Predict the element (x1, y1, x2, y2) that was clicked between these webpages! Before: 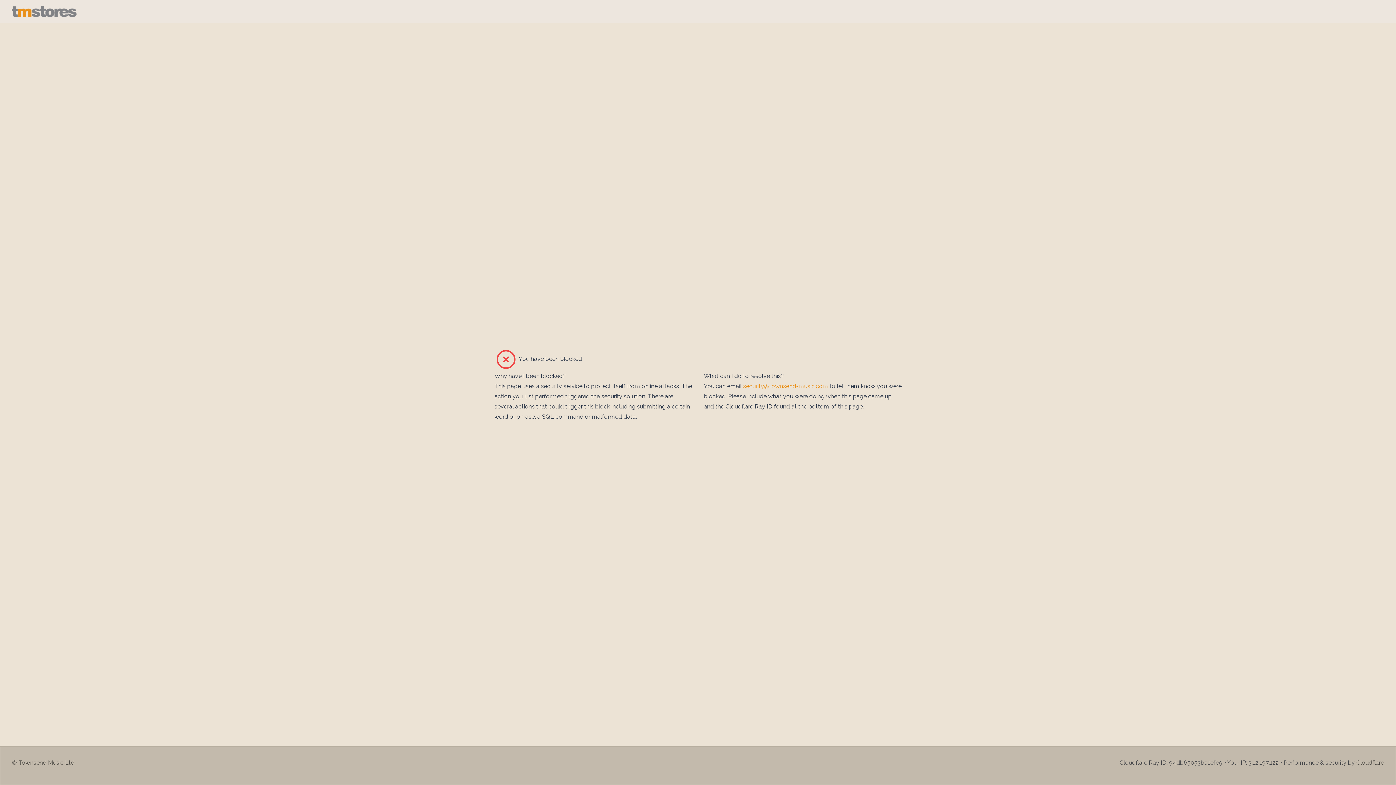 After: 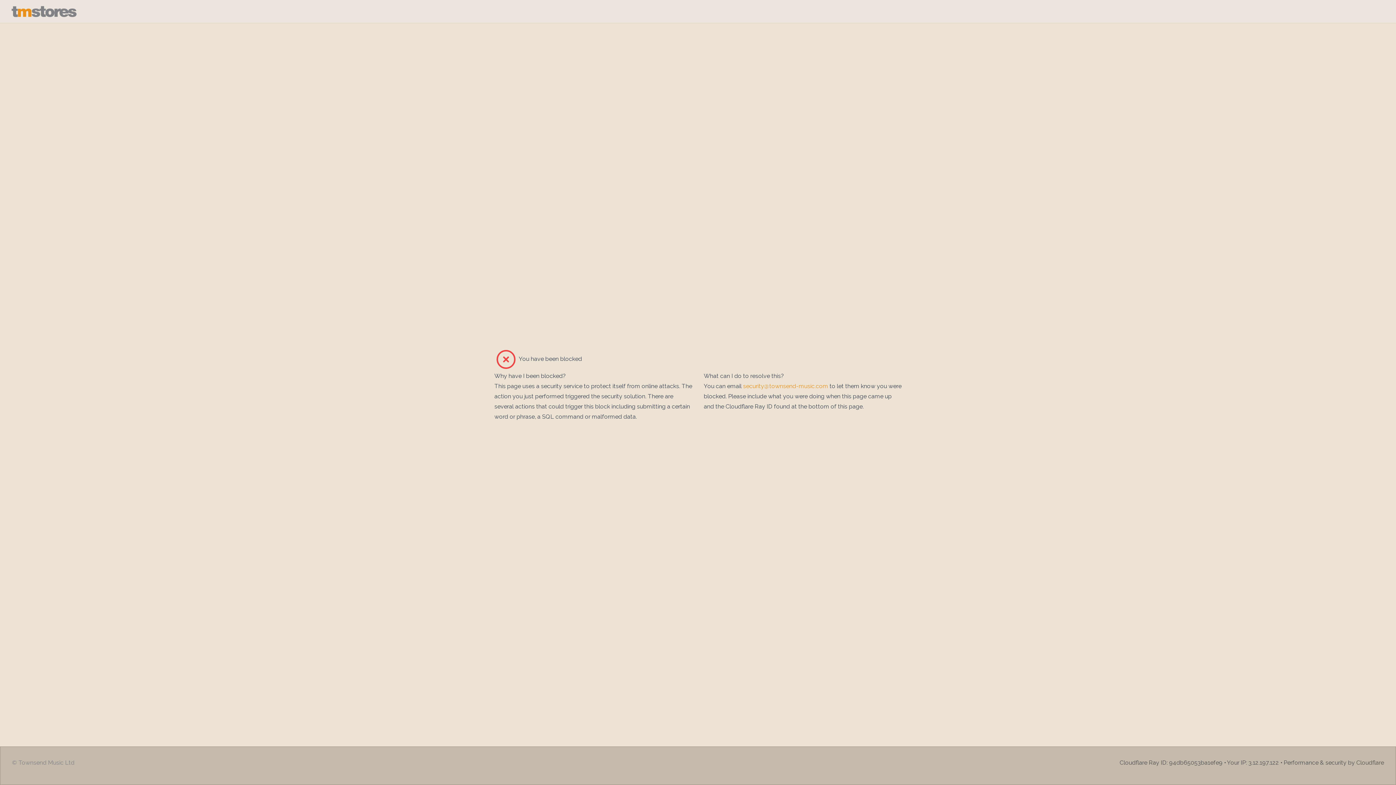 Action: bbox: (12, 758, 74, 767) label: © Townsend Music Ltd